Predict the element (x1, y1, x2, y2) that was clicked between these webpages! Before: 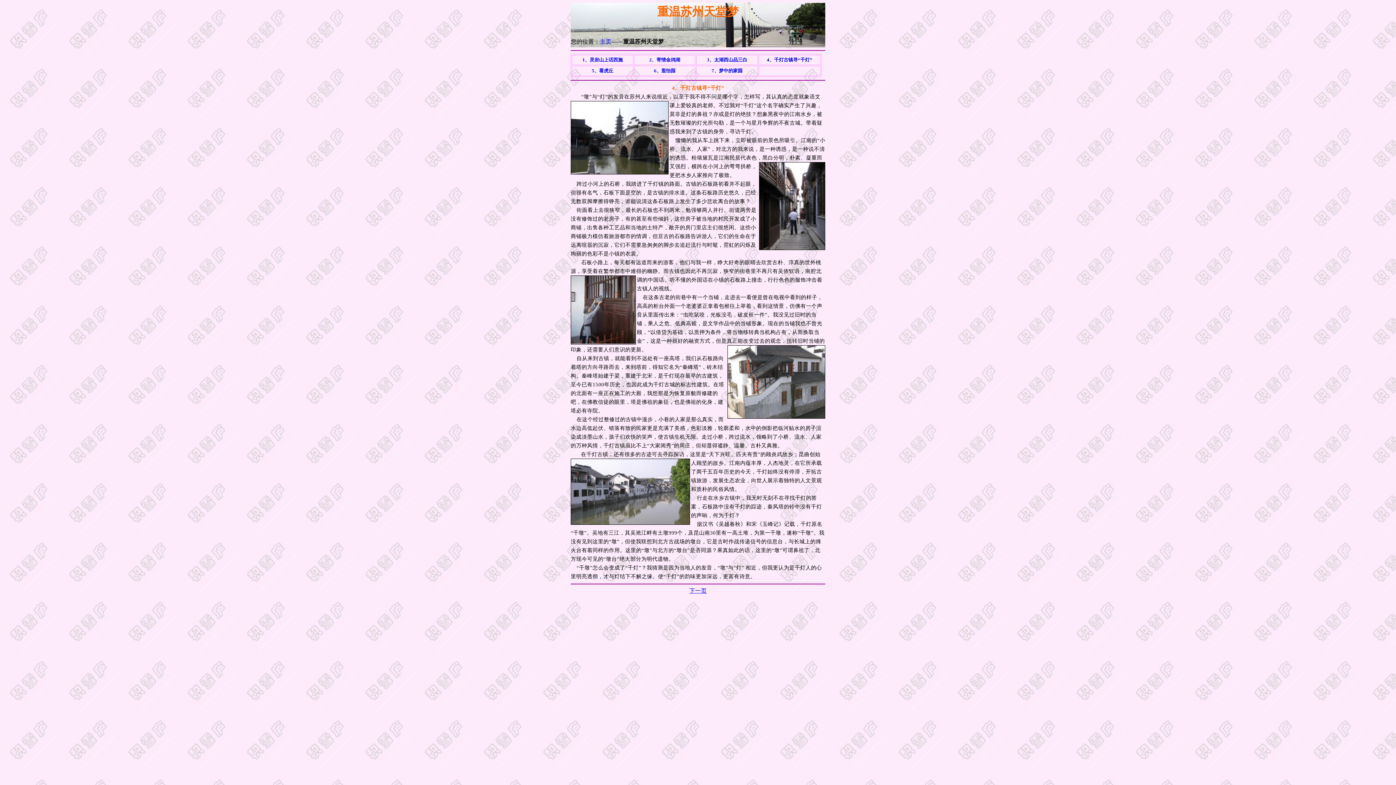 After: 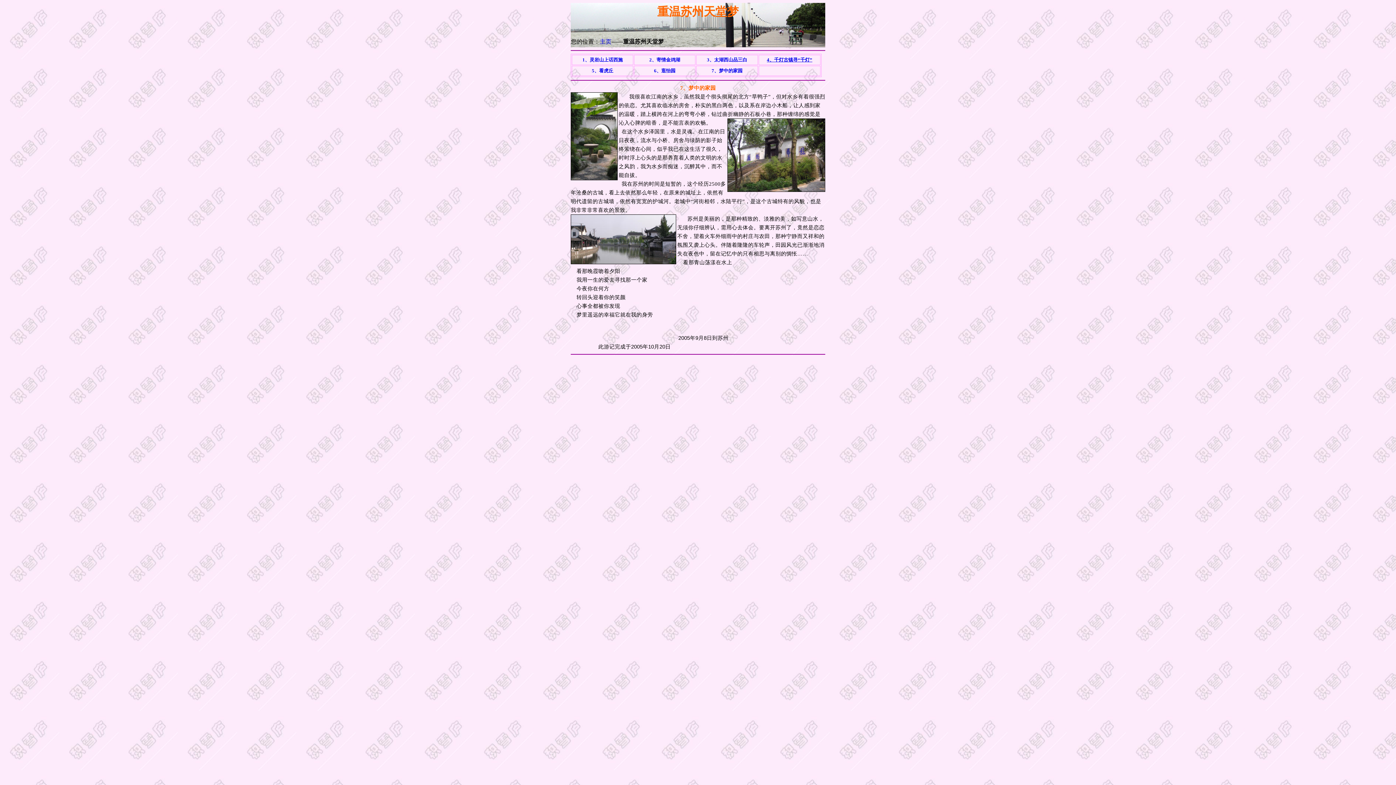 Action: bbox: (711, 67, 742, 73) label: 7、梦中的家园